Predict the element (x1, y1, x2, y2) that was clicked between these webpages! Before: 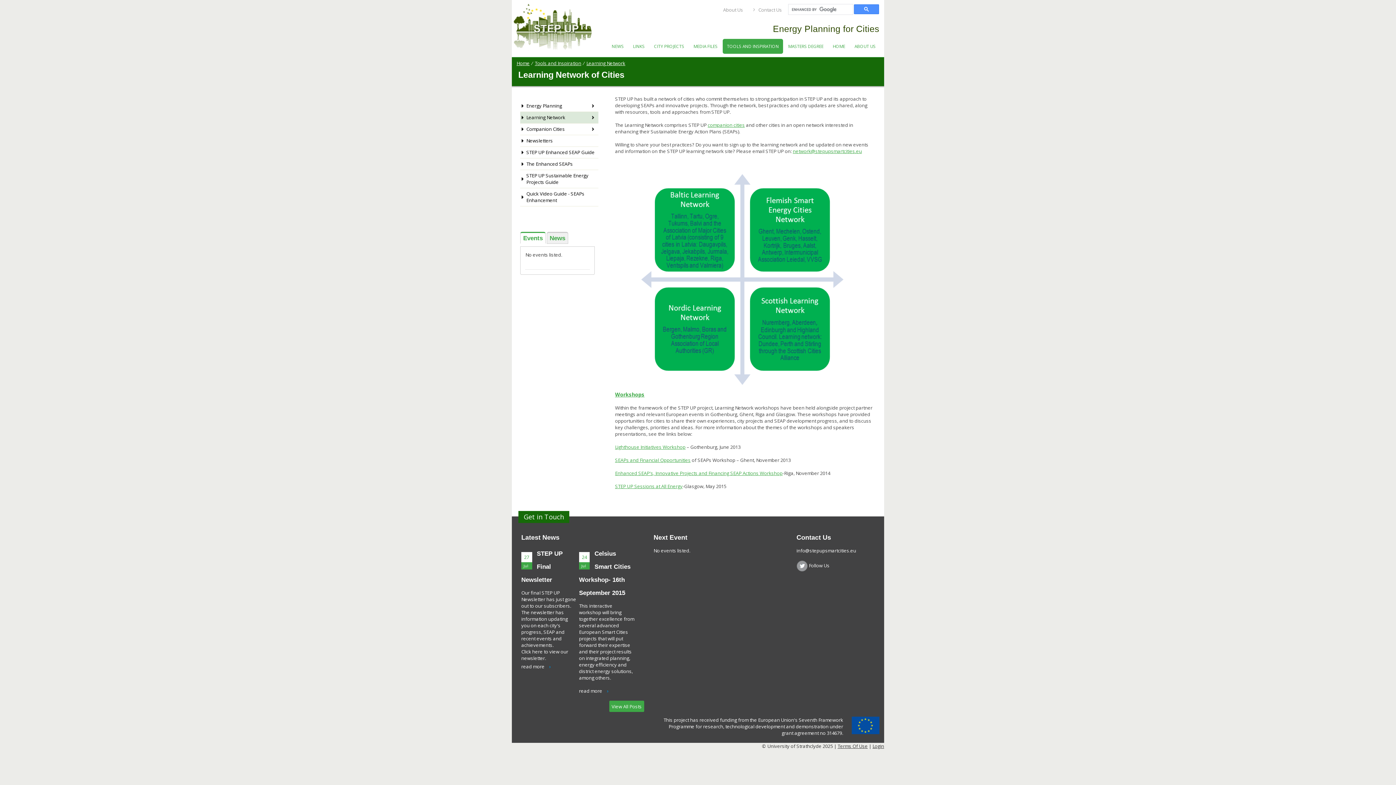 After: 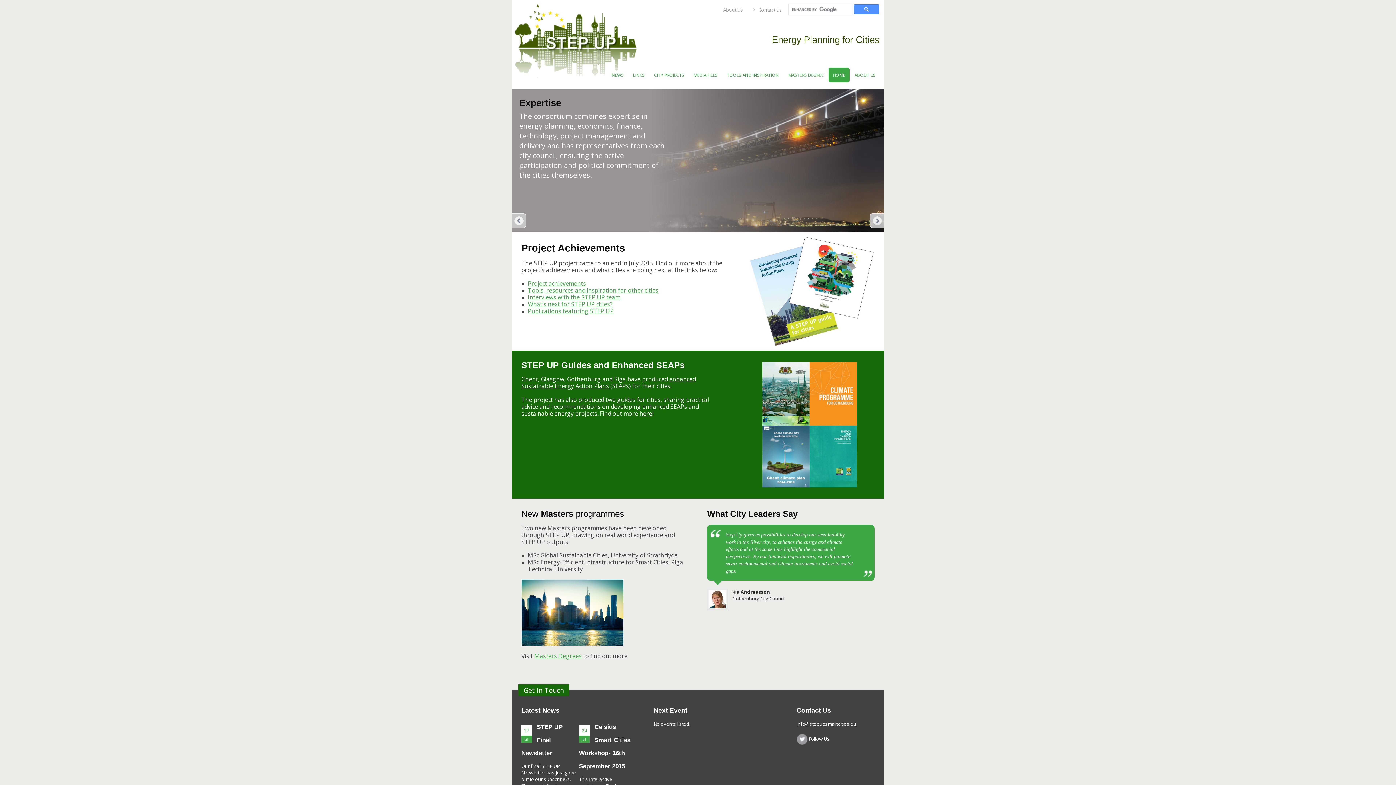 Action: bbox: (512, 24, 603, 31)